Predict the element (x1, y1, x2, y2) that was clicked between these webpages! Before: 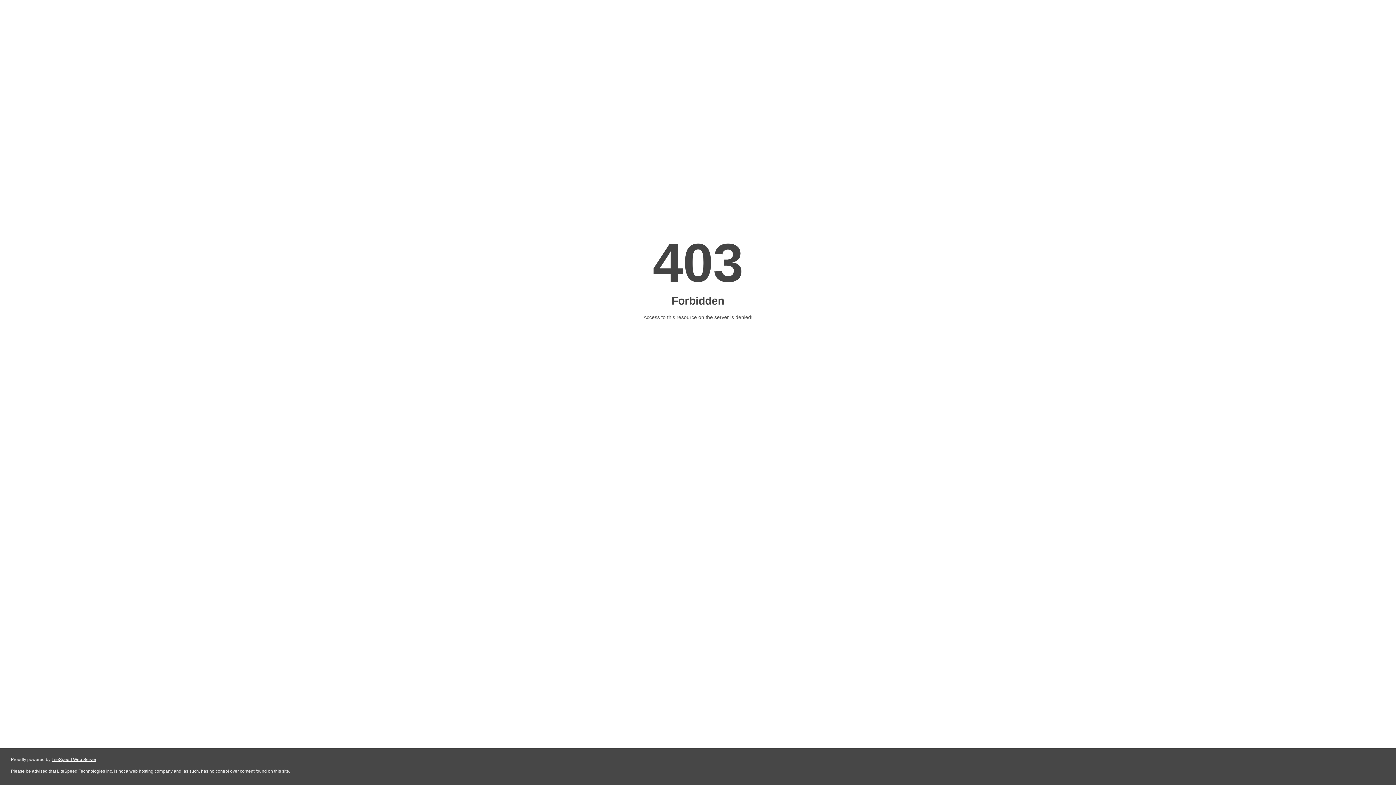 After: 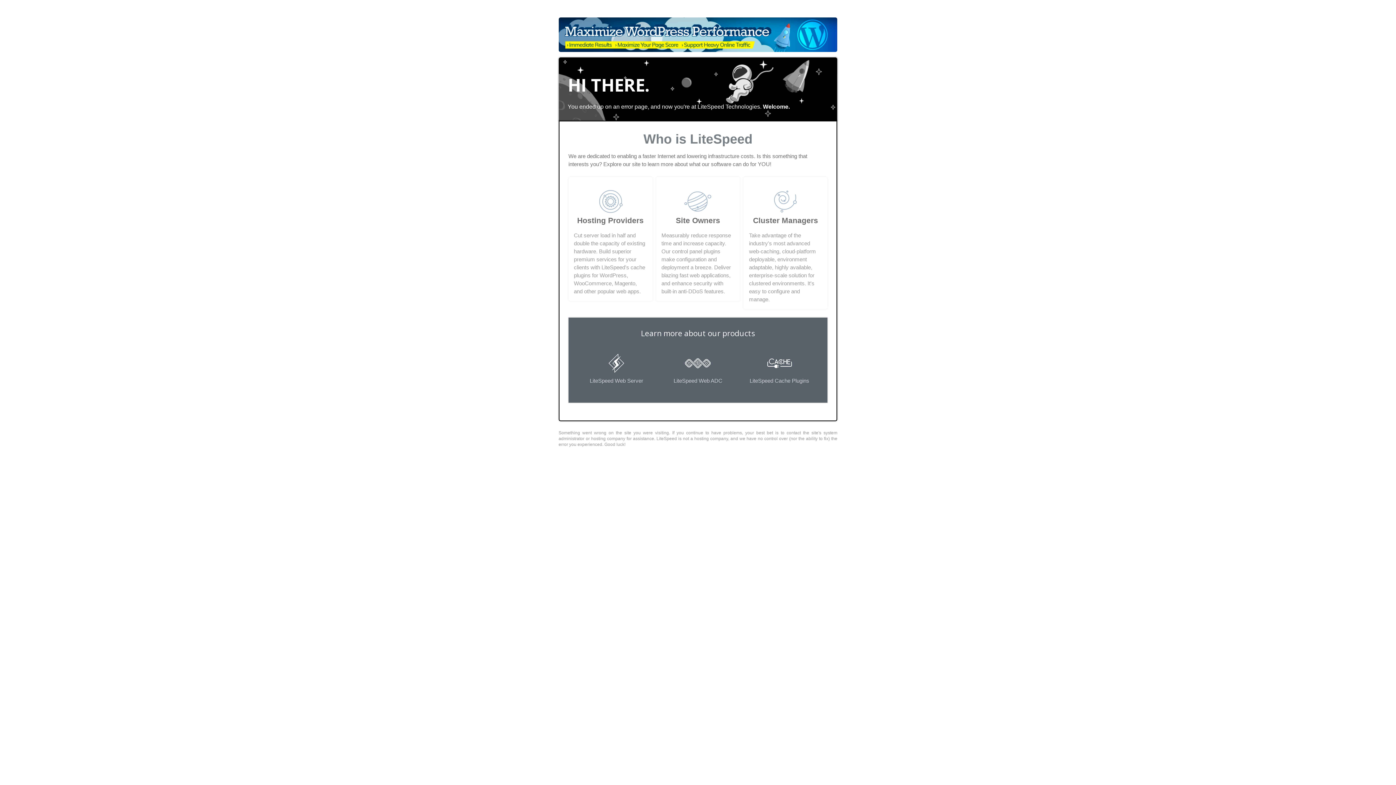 Action: label: LiteSpeed Web Server bbox: (51, 757, 96, 762)